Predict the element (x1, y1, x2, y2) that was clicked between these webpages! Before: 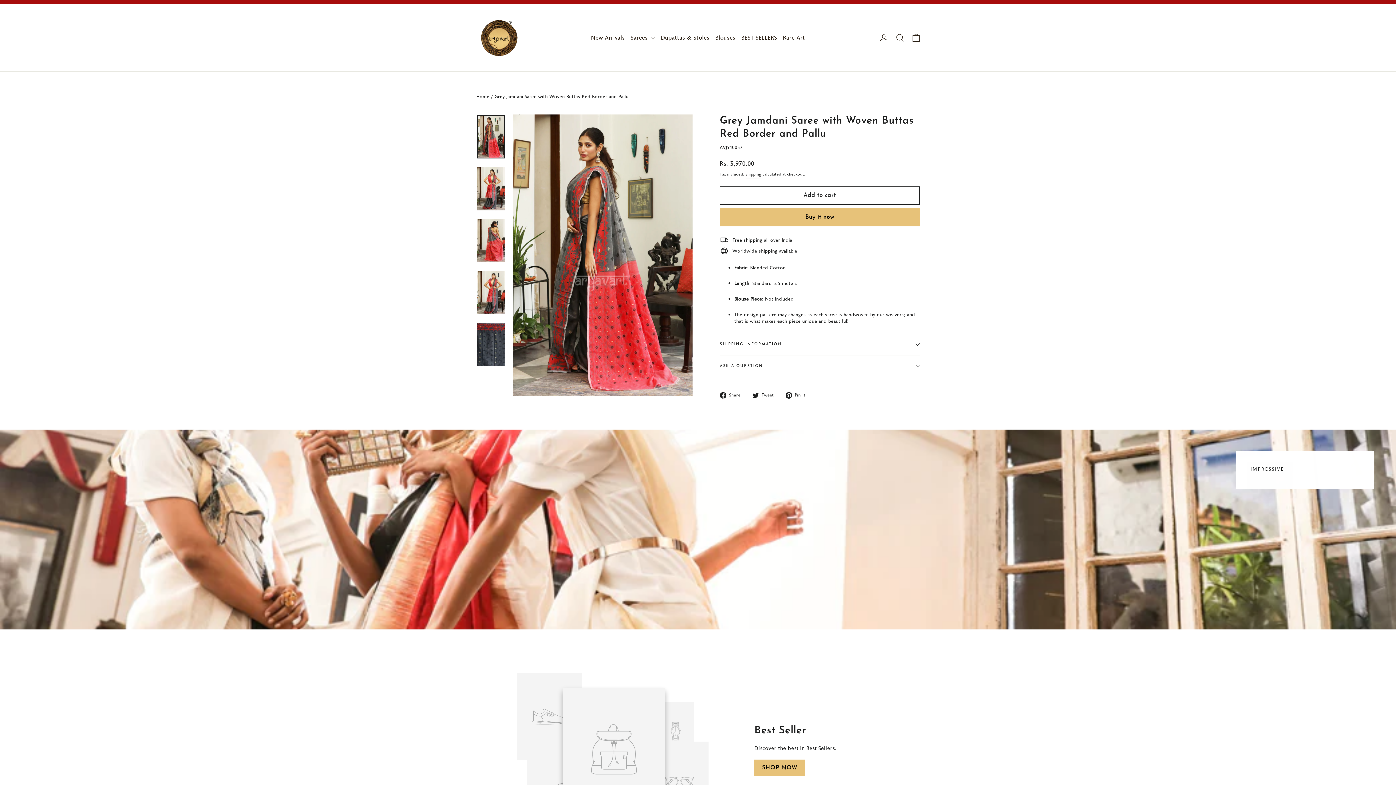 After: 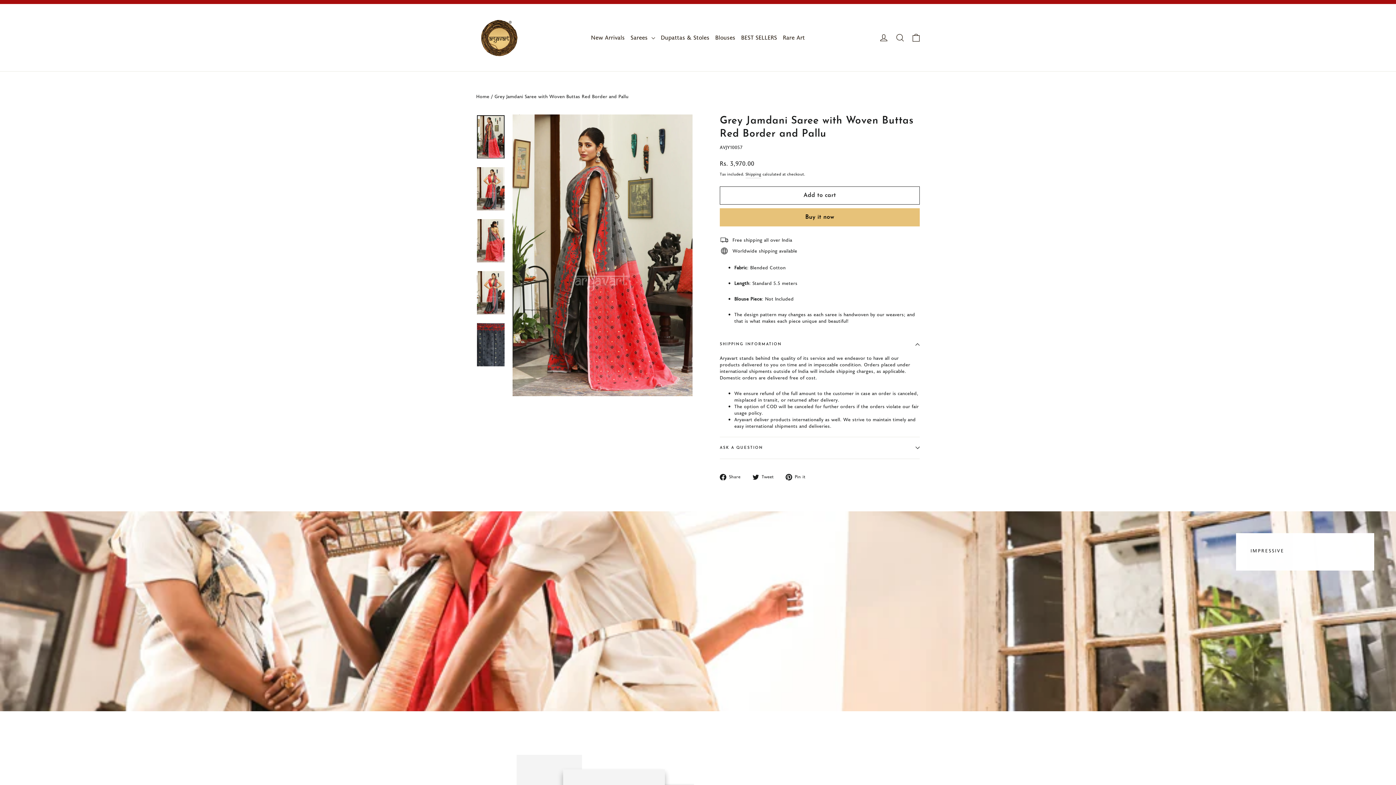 Action: label: SHIPPING INFORMATION bbox: (720, 333, 920, 355)